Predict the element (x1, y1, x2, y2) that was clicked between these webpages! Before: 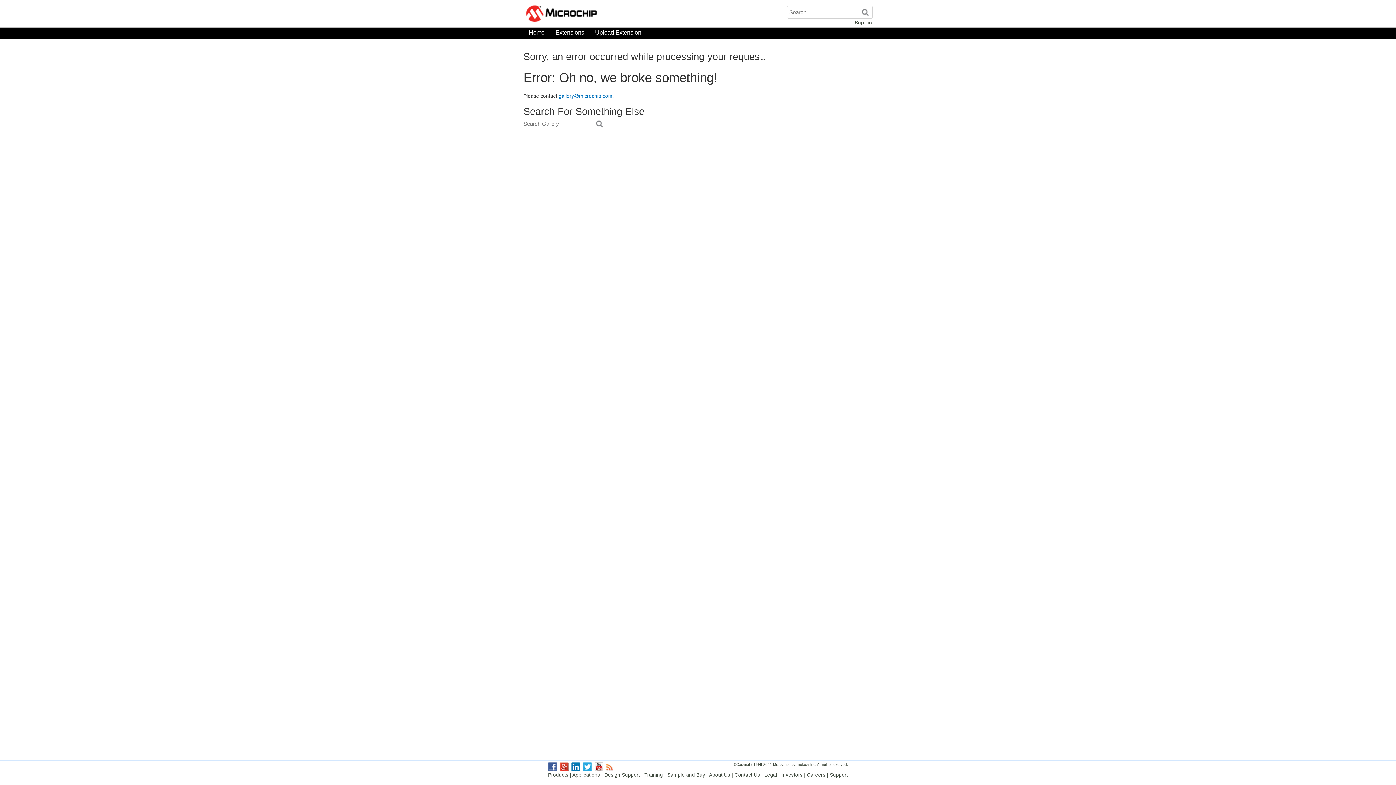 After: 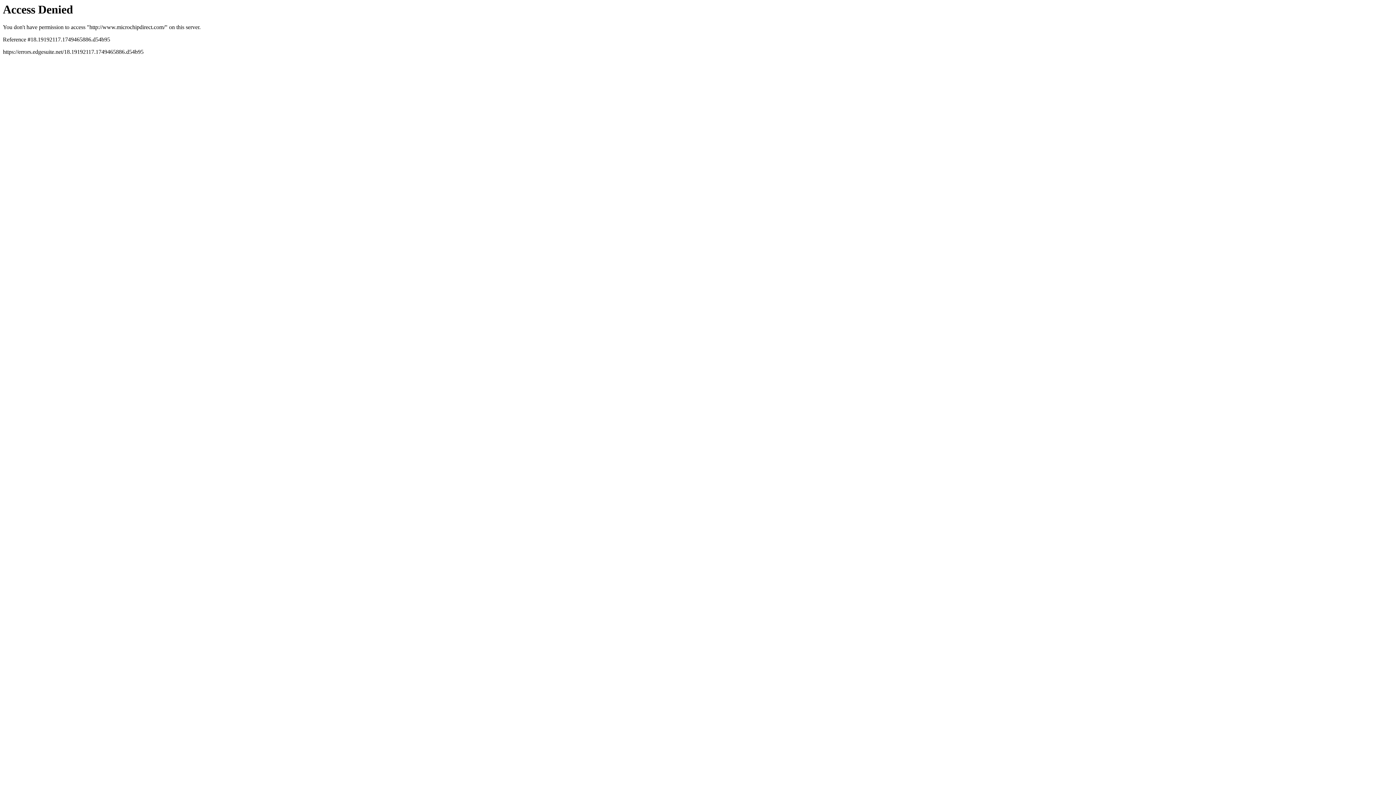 Action: bbox: (667, 772, 705, 778) label: Sample and Buy